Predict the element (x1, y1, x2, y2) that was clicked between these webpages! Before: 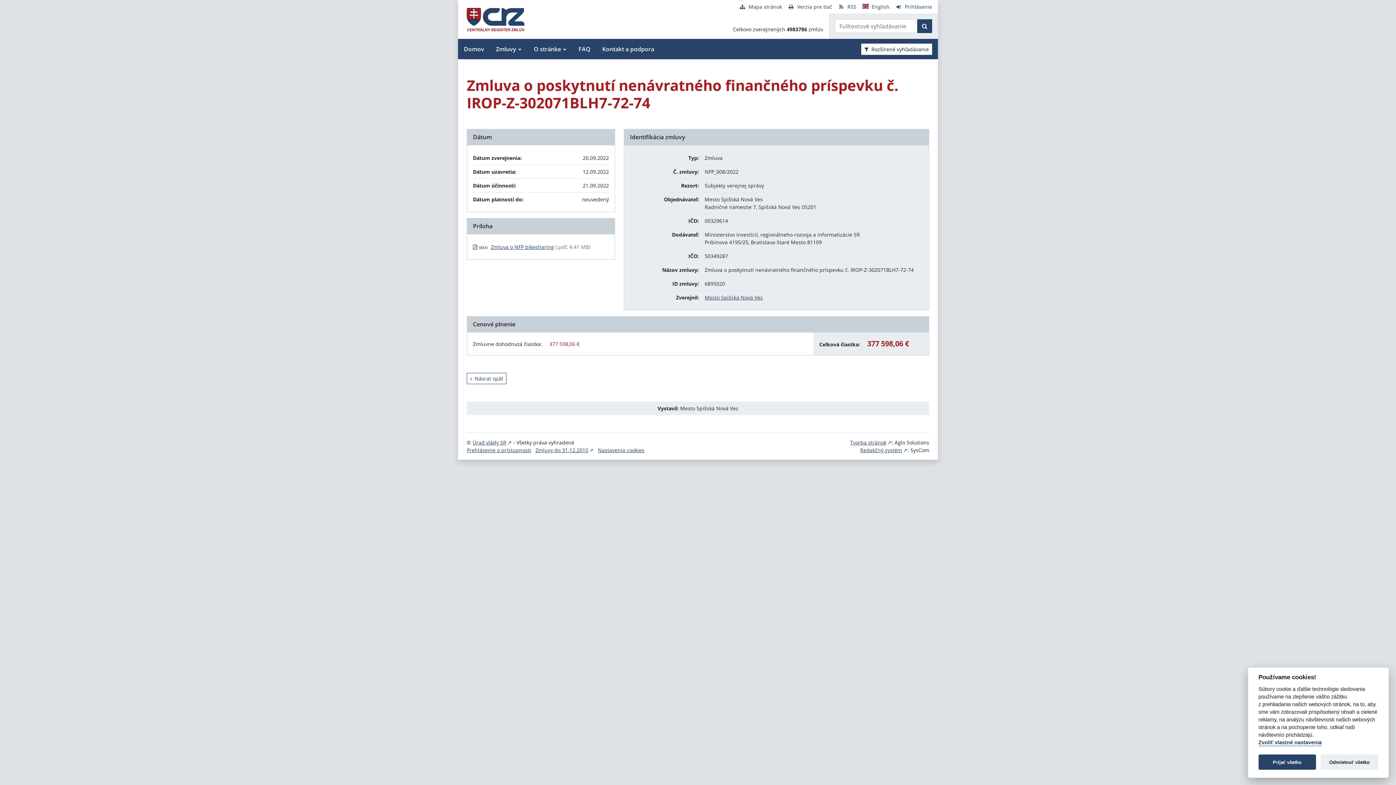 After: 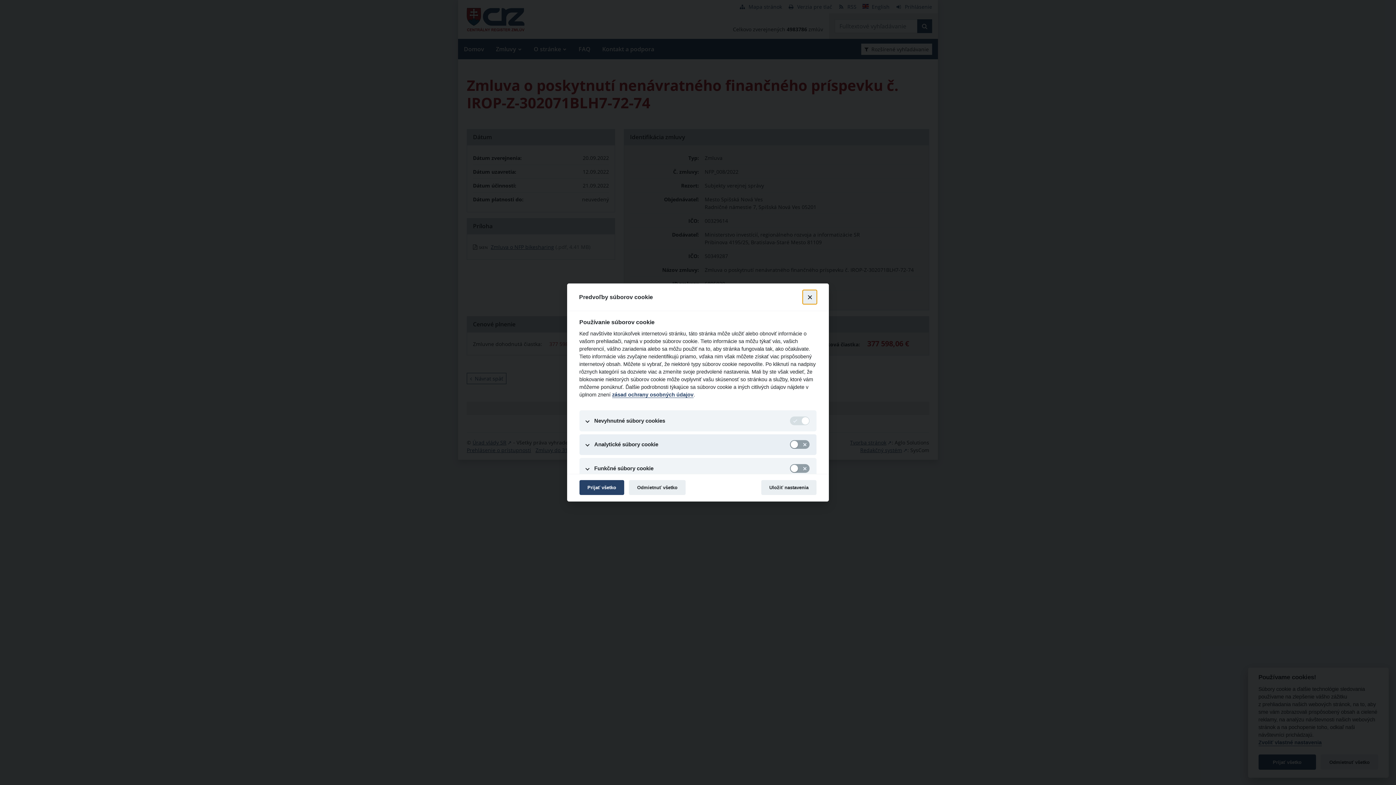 Action: bbox: (598, 446, 644, 453) label: Nastavenia cookies